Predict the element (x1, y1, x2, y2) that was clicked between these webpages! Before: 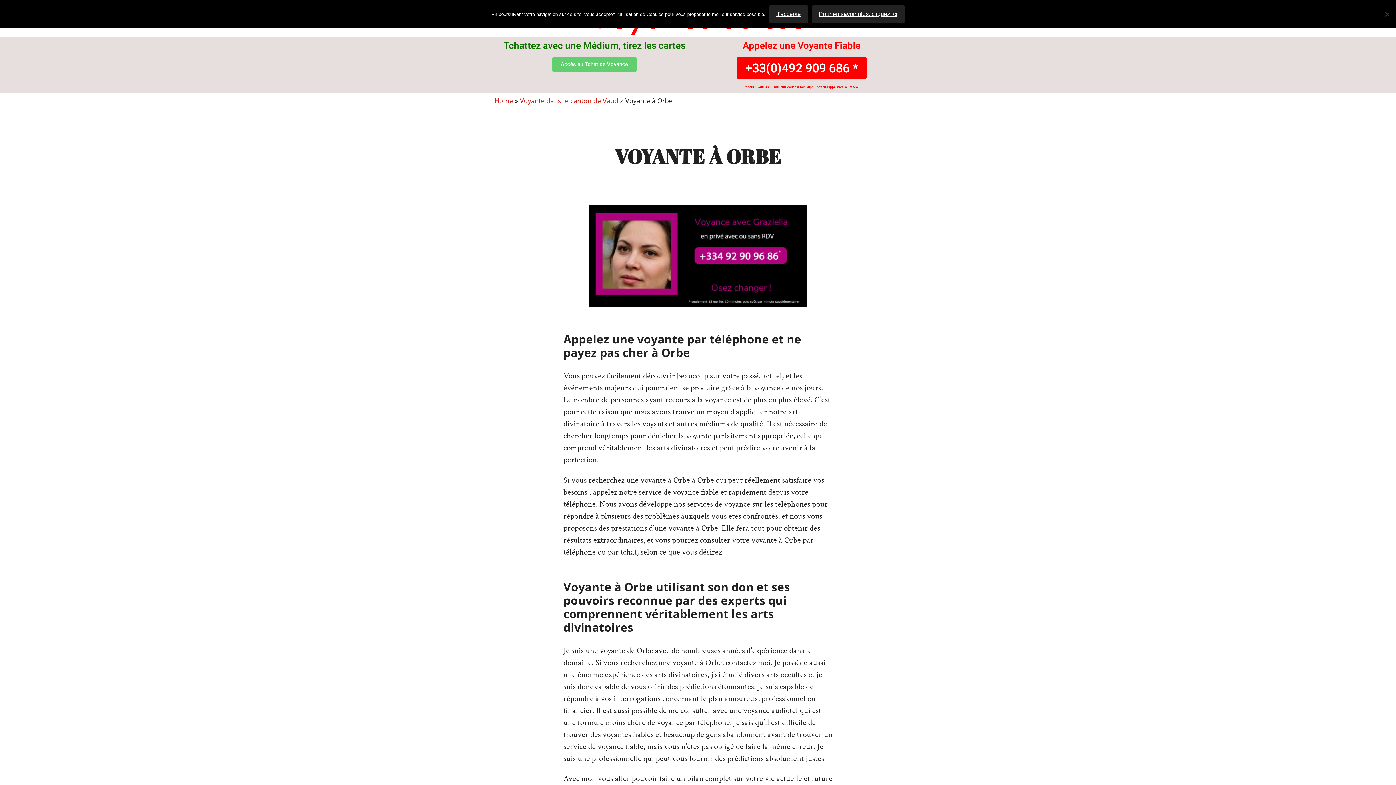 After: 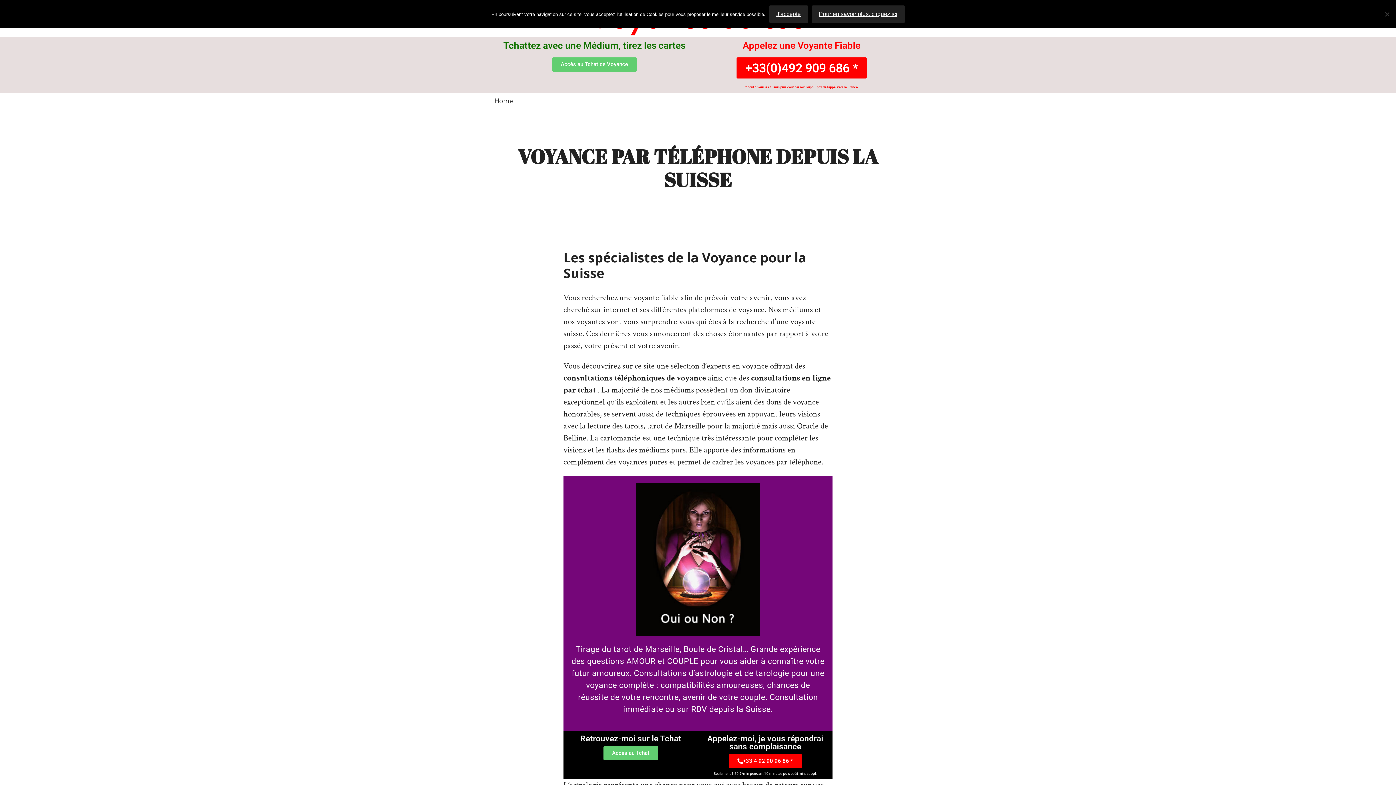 Action: label: Home bbox: (494, 96, 513, 105)